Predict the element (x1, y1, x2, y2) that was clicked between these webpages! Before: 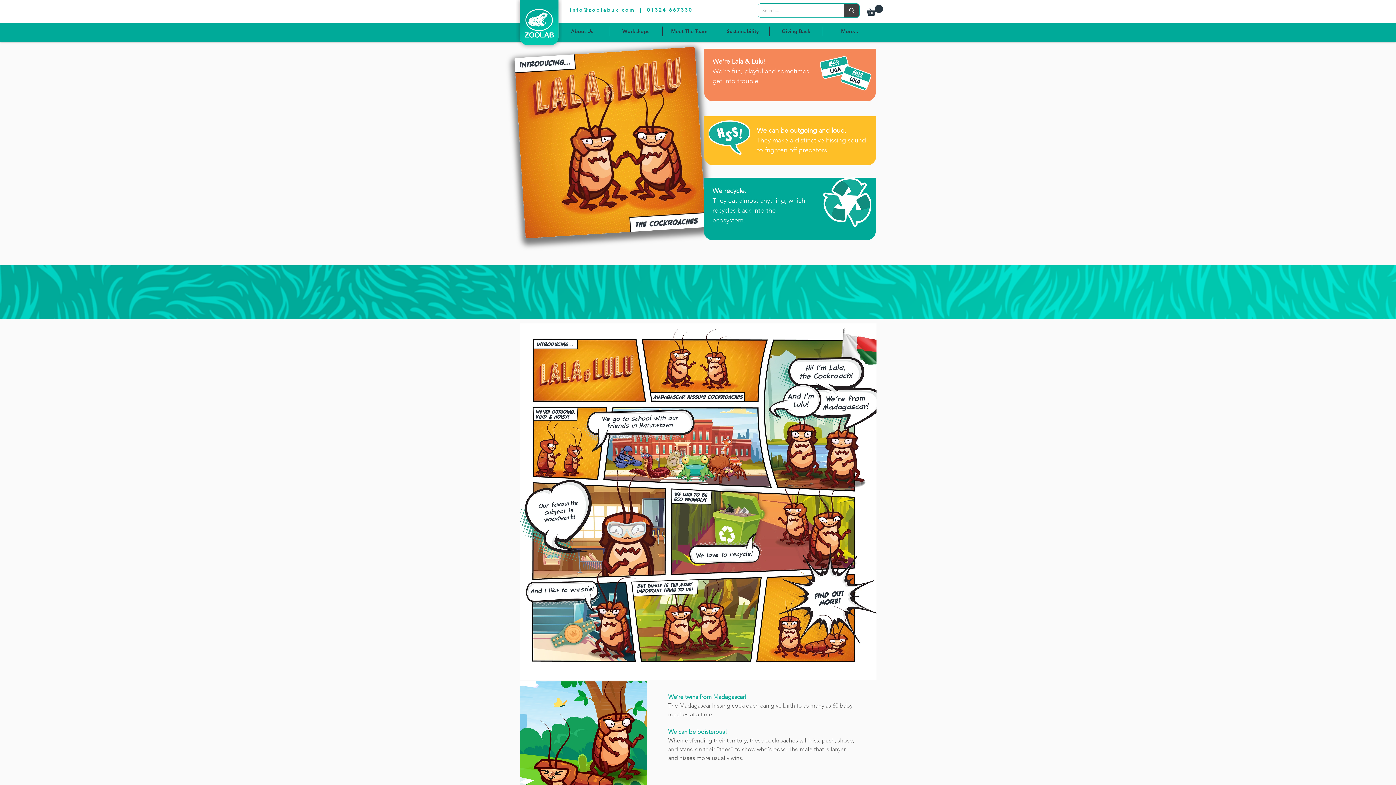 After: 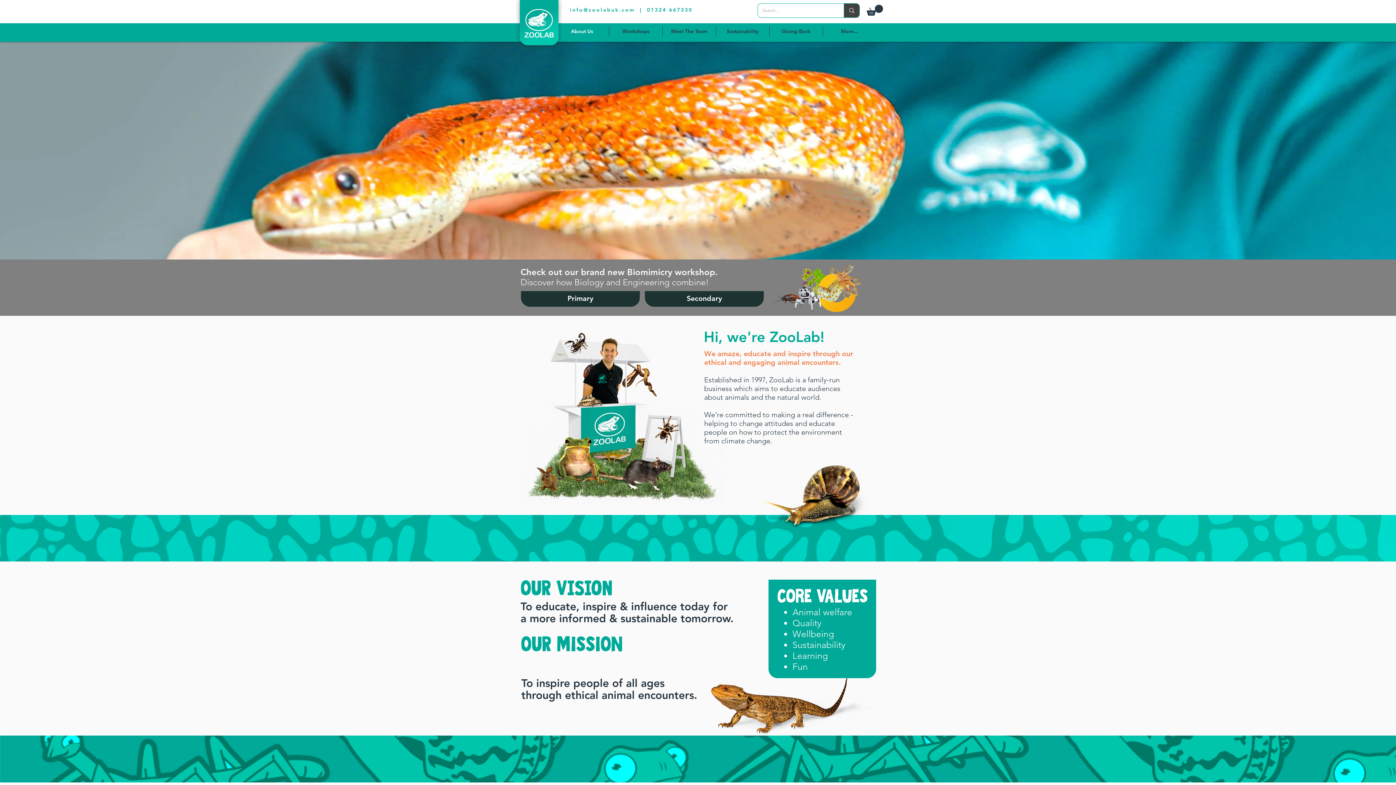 Action: label: About Us bbox: (555, 26, 609, 36)